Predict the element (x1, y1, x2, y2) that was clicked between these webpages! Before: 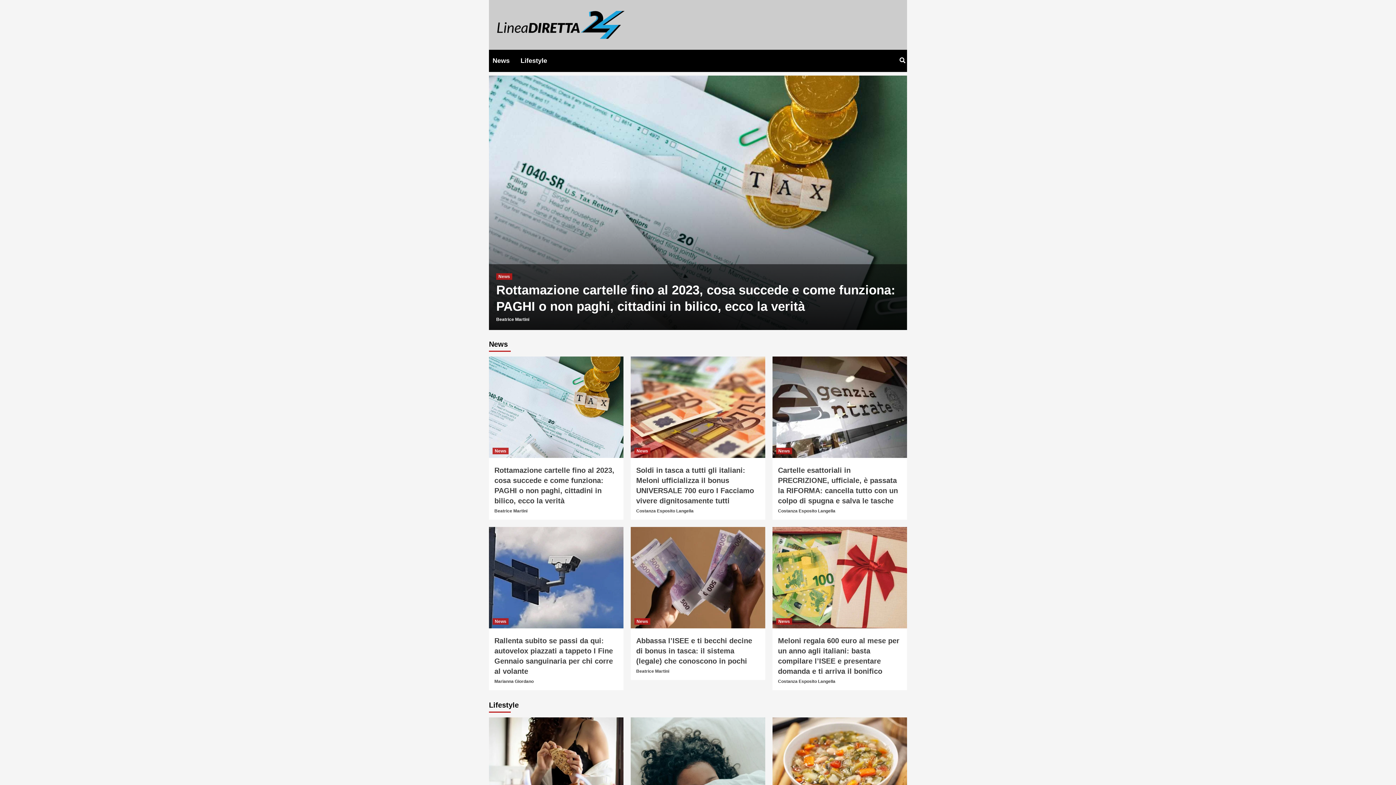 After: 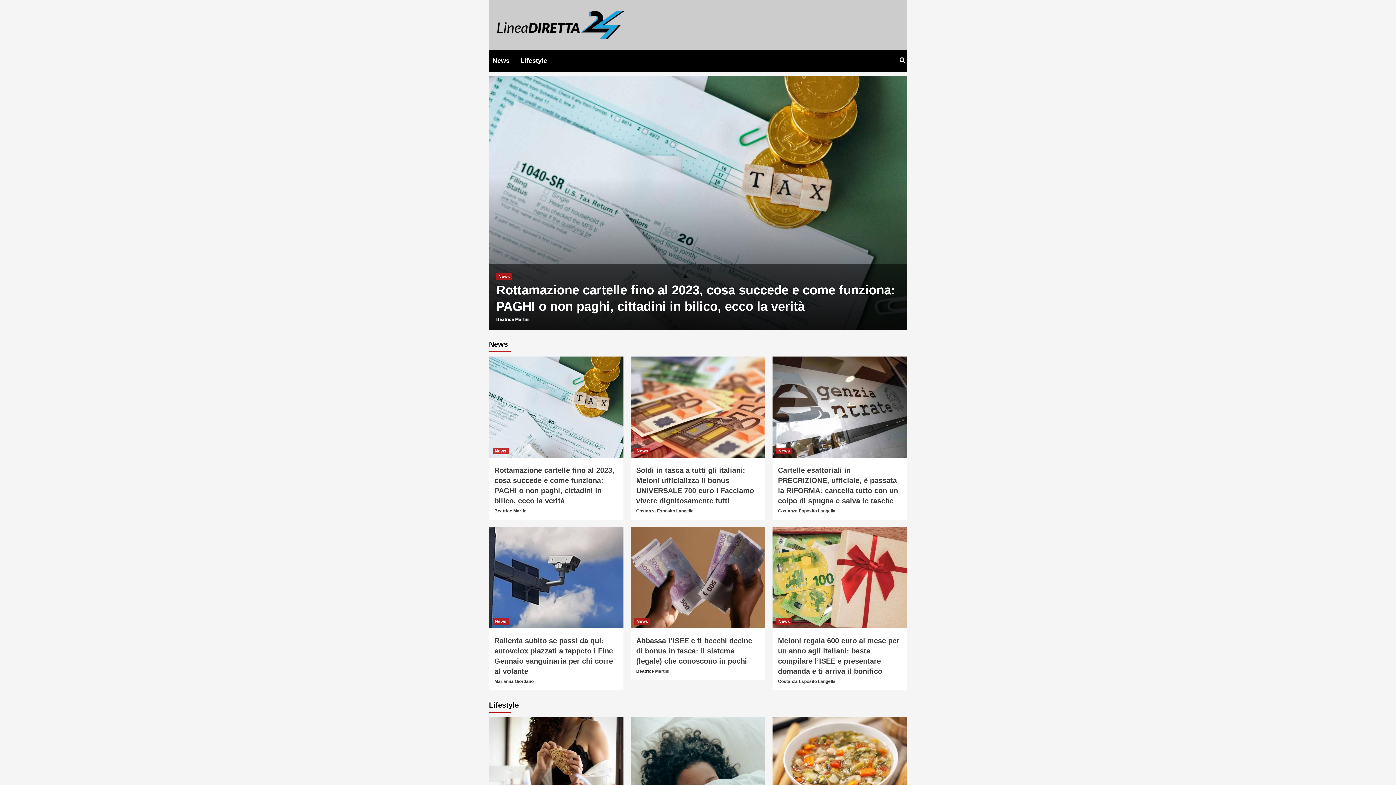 Action: label: Marianna Giordano bbox: (494, 679, 533, 684)